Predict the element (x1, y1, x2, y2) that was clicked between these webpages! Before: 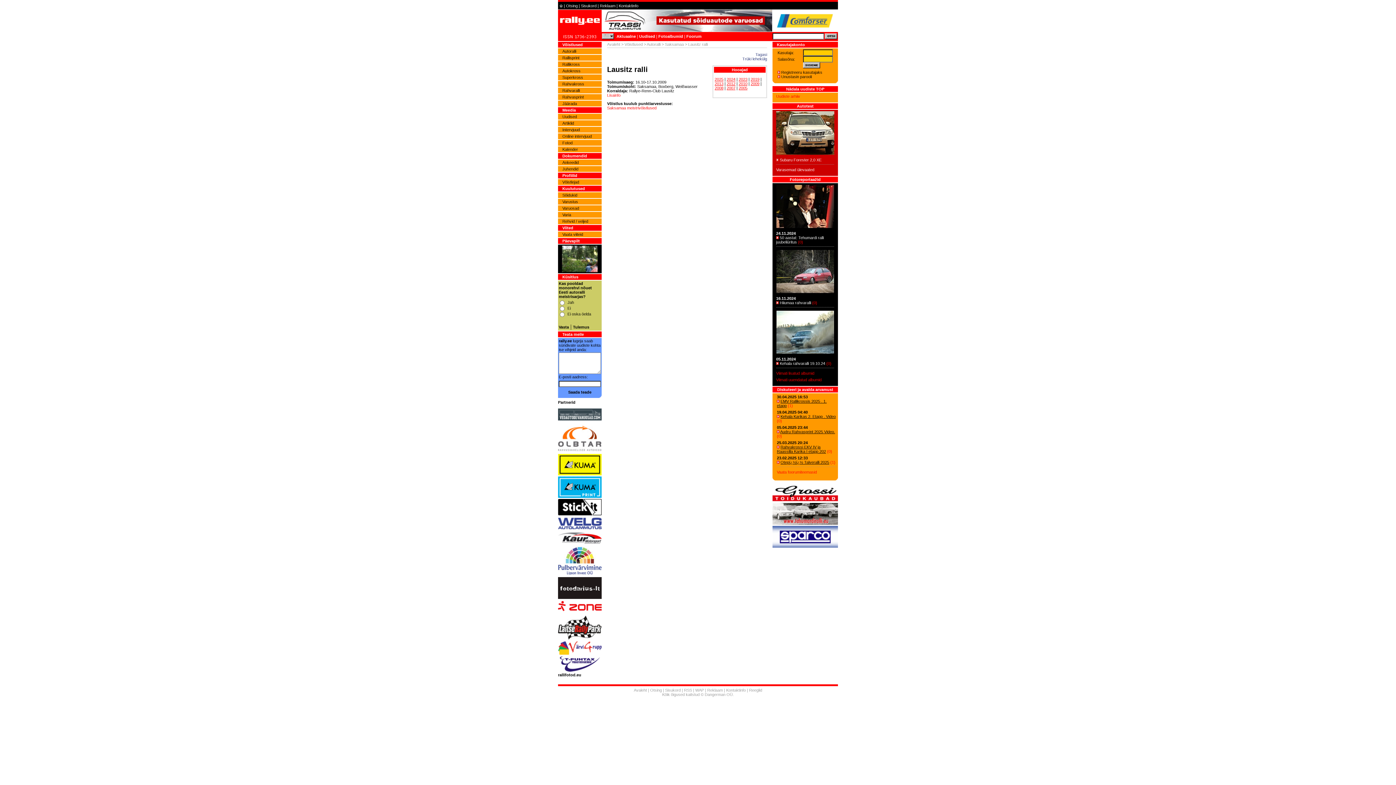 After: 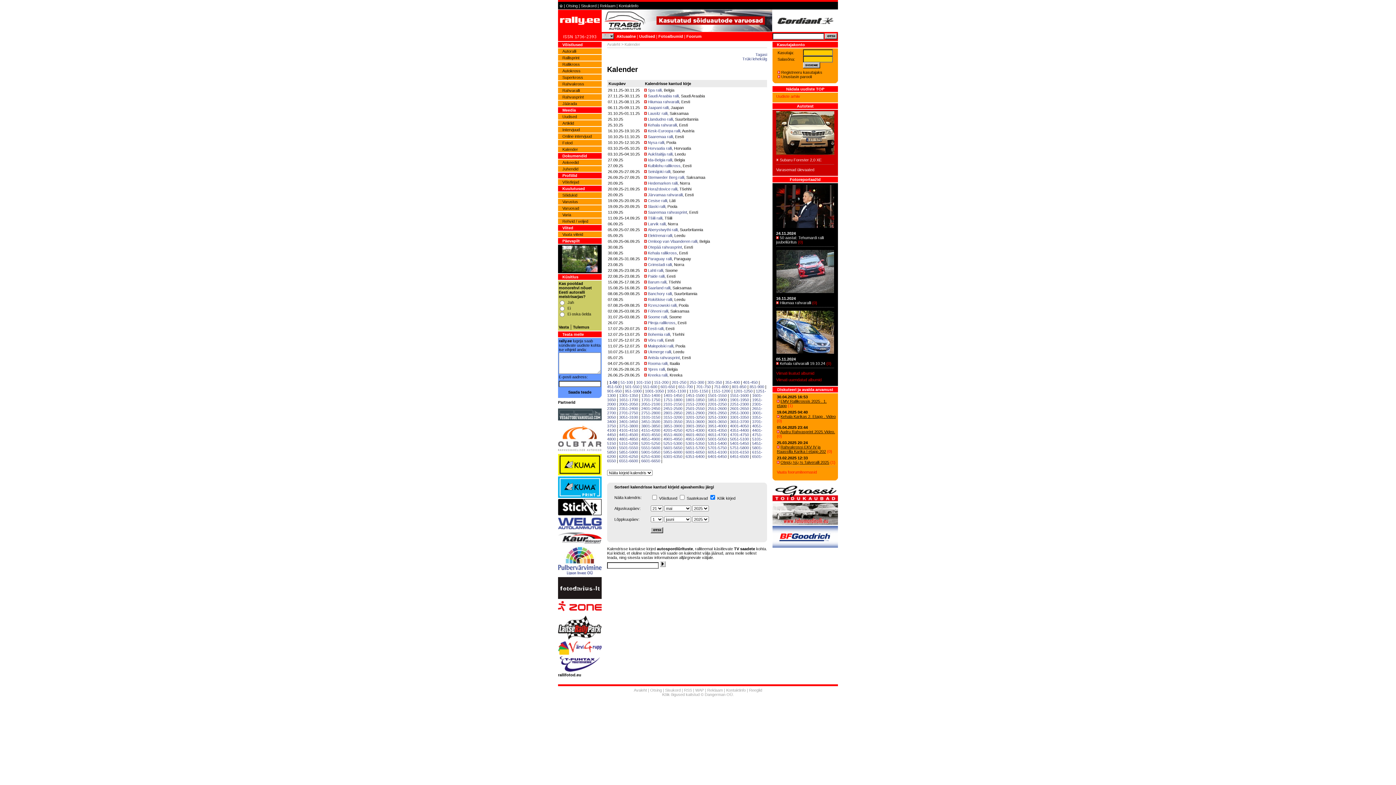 Action: label: Kalender bbox: (562, 147, 578, 151)